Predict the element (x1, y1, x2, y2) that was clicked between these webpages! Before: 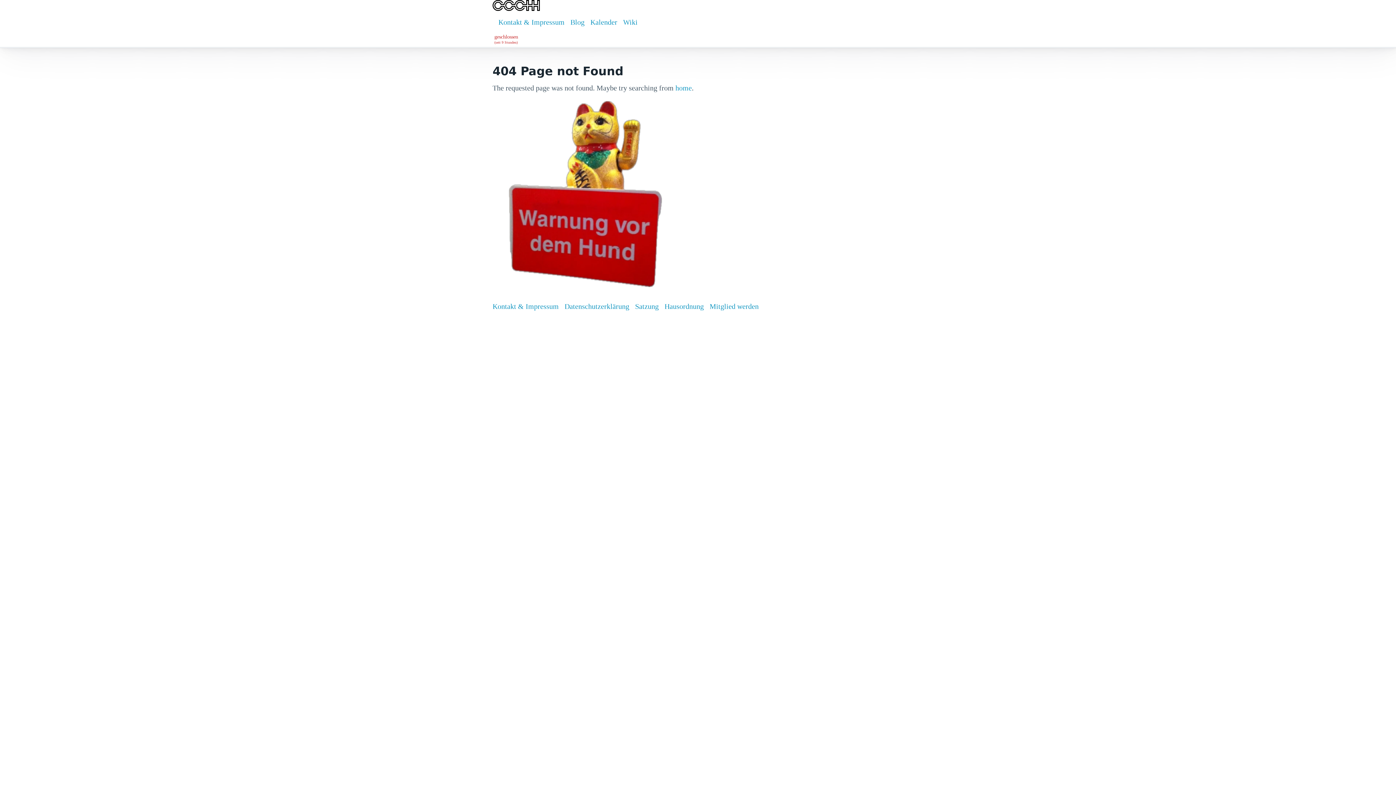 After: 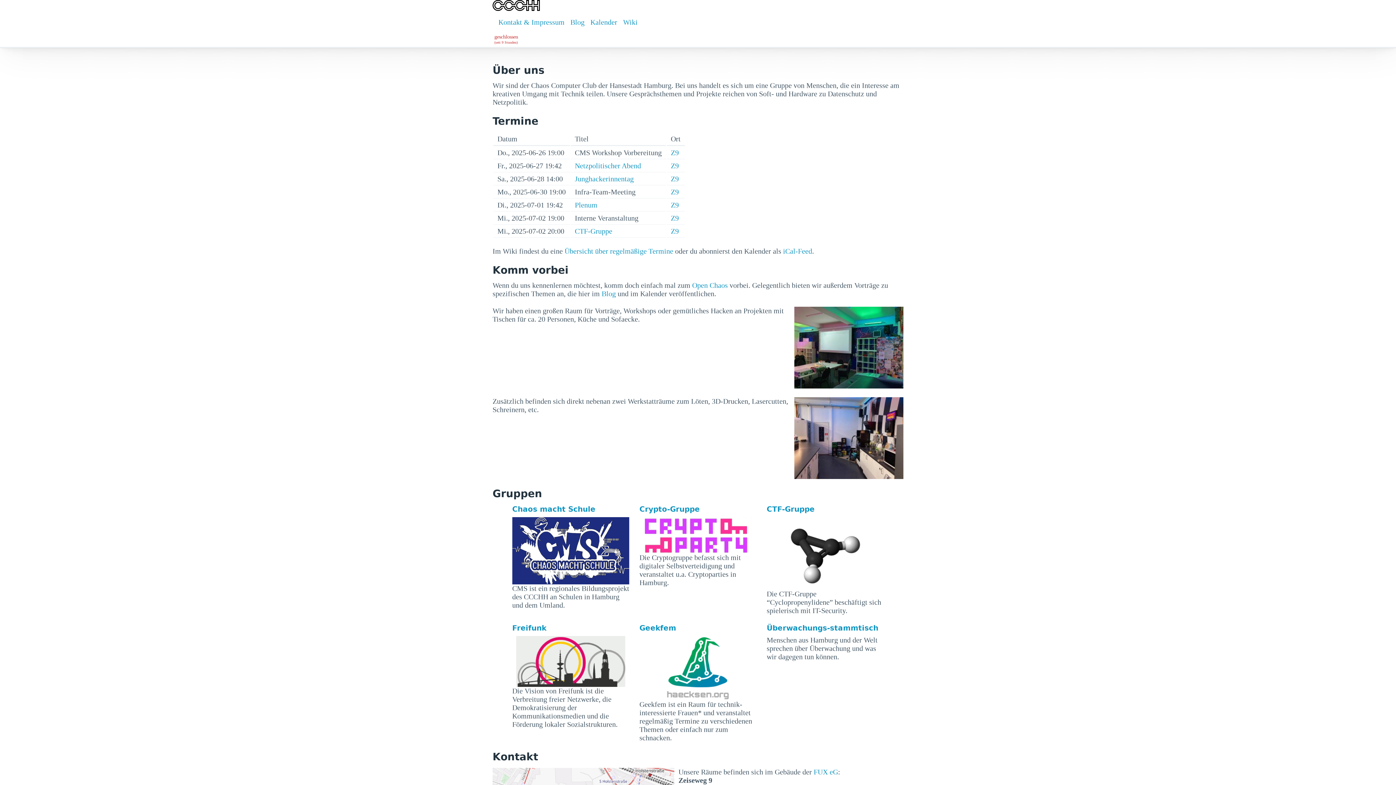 Action: label: home bbox: (675, 83, 692, 91)